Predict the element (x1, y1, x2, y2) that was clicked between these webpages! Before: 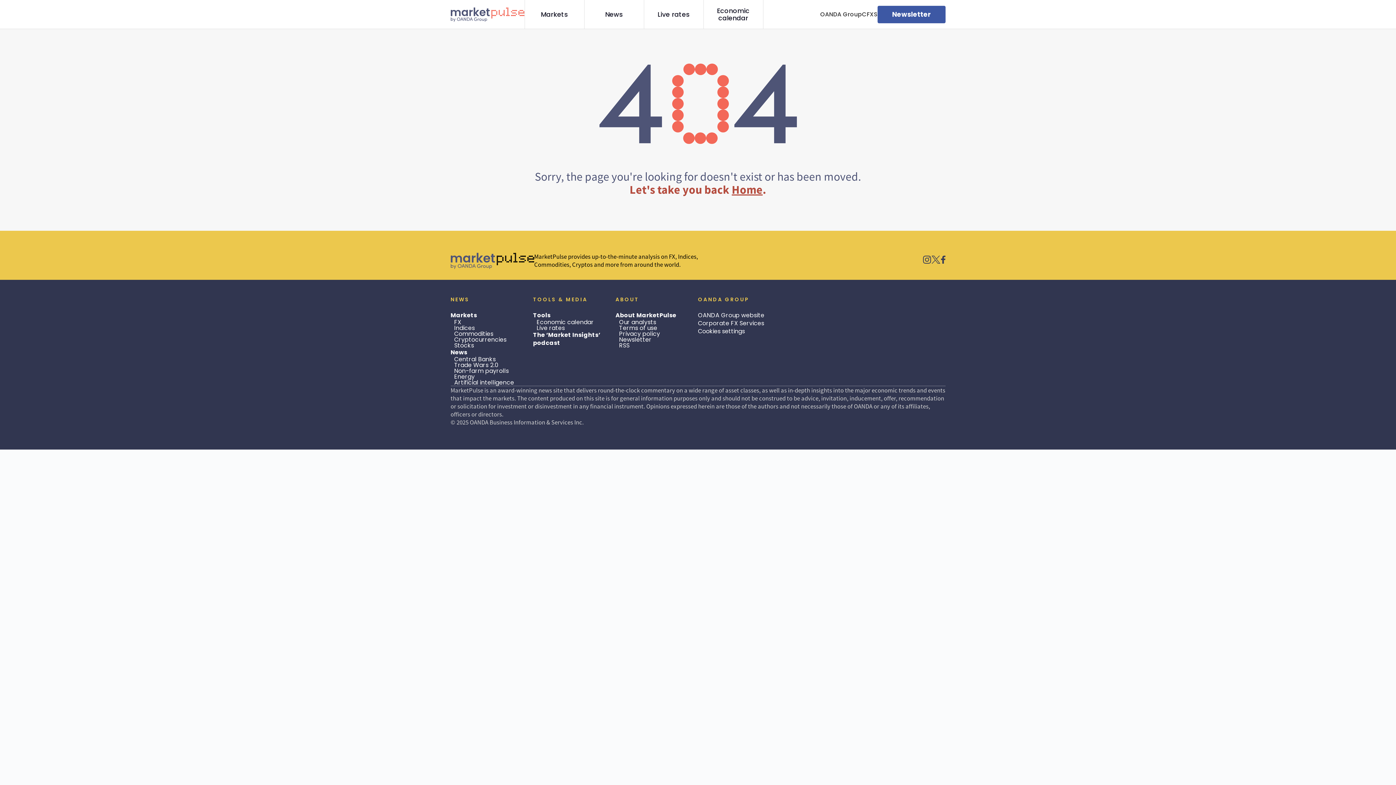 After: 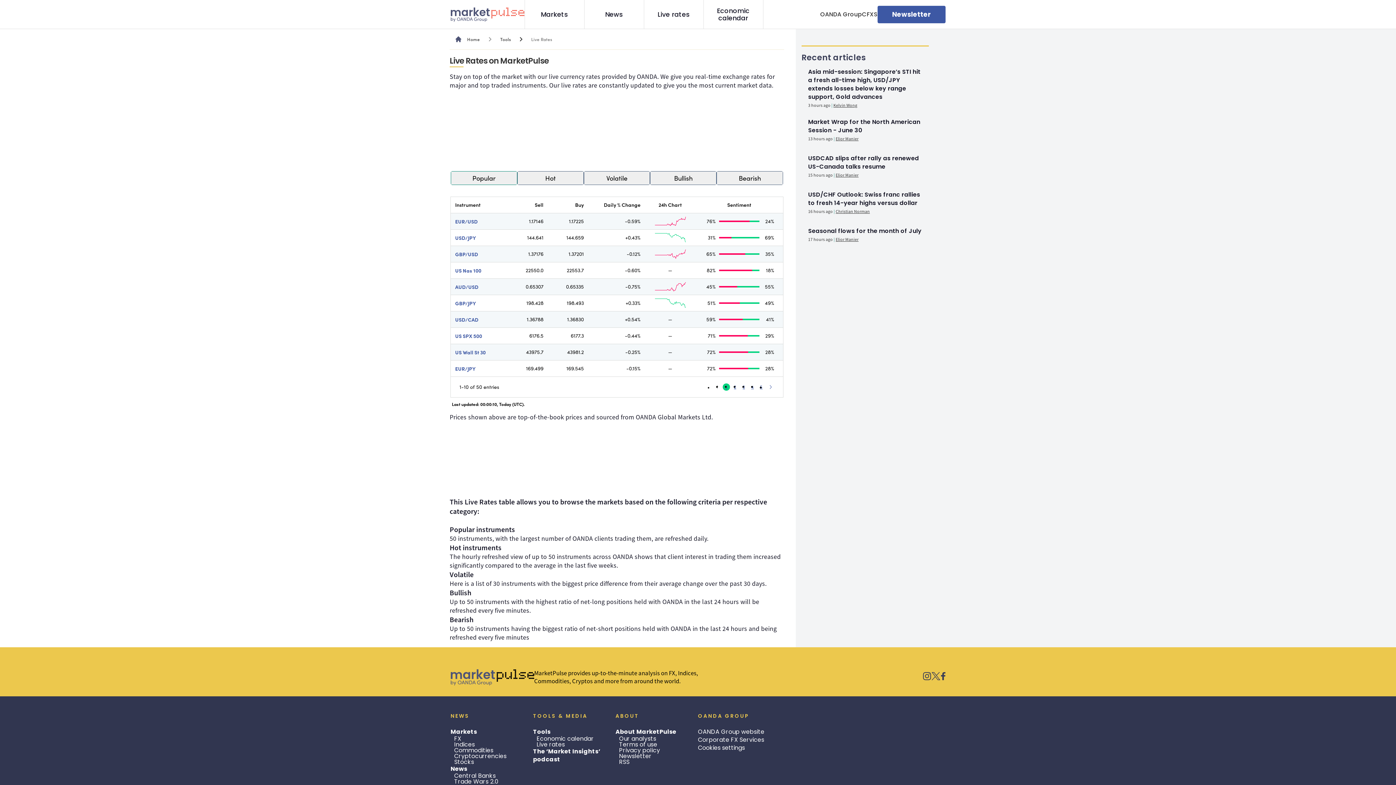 Action: bbox: (536, 324, 565, 332) label: Live rates